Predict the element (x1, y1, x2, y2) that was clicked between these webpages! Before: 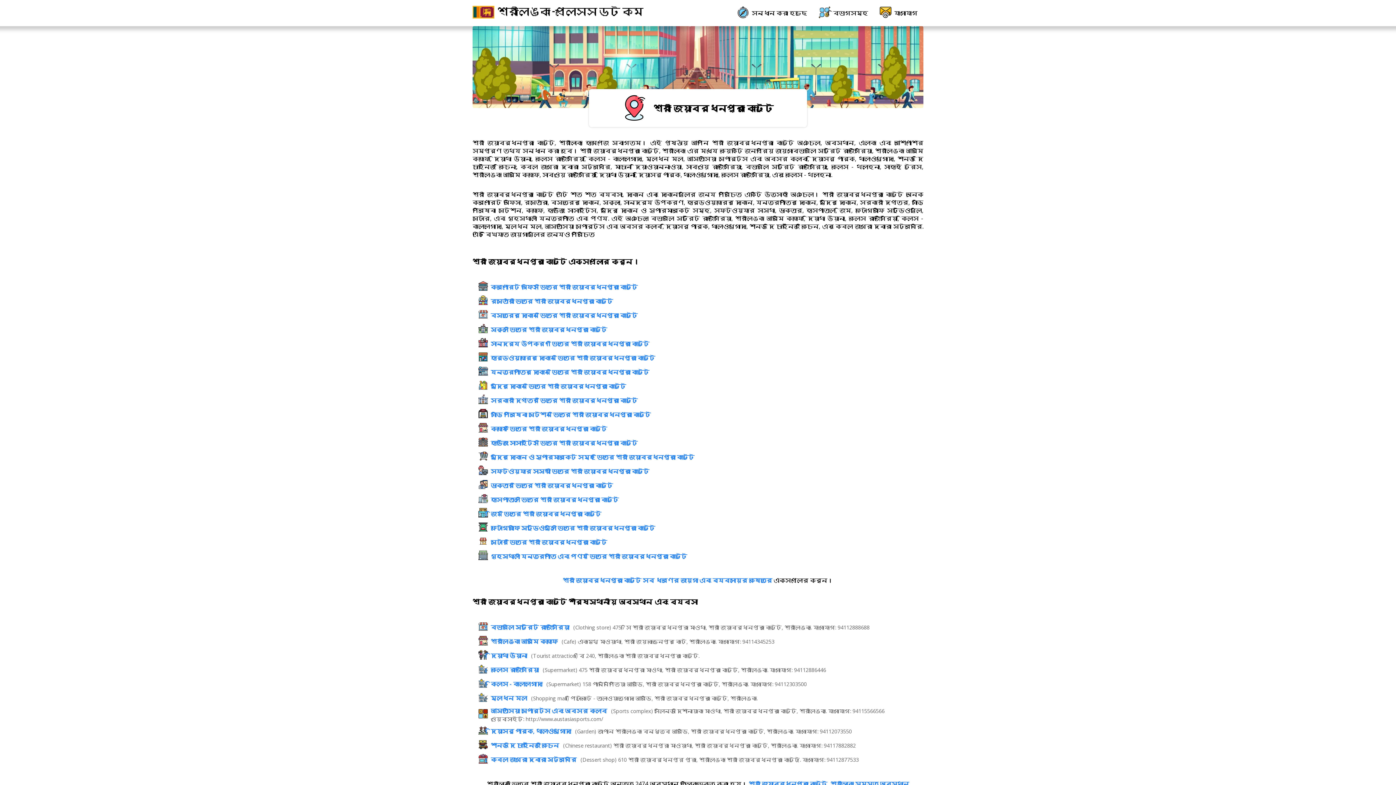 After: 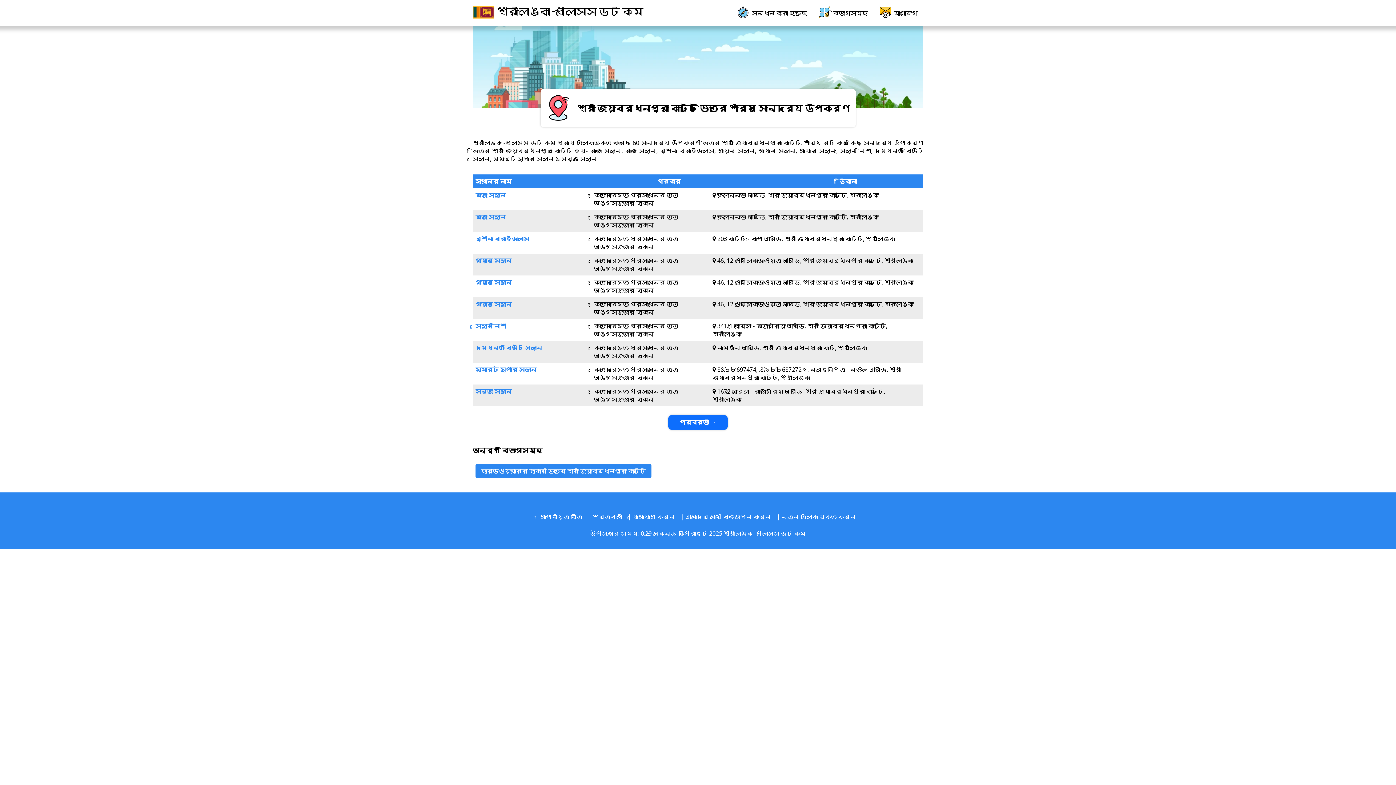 Action: label: সৌন্দর্য উপকরণ ভিতরে শ্রী জয়াবর্ধনপুরা কোট্টে bbox: (490, 339, 649, 347)